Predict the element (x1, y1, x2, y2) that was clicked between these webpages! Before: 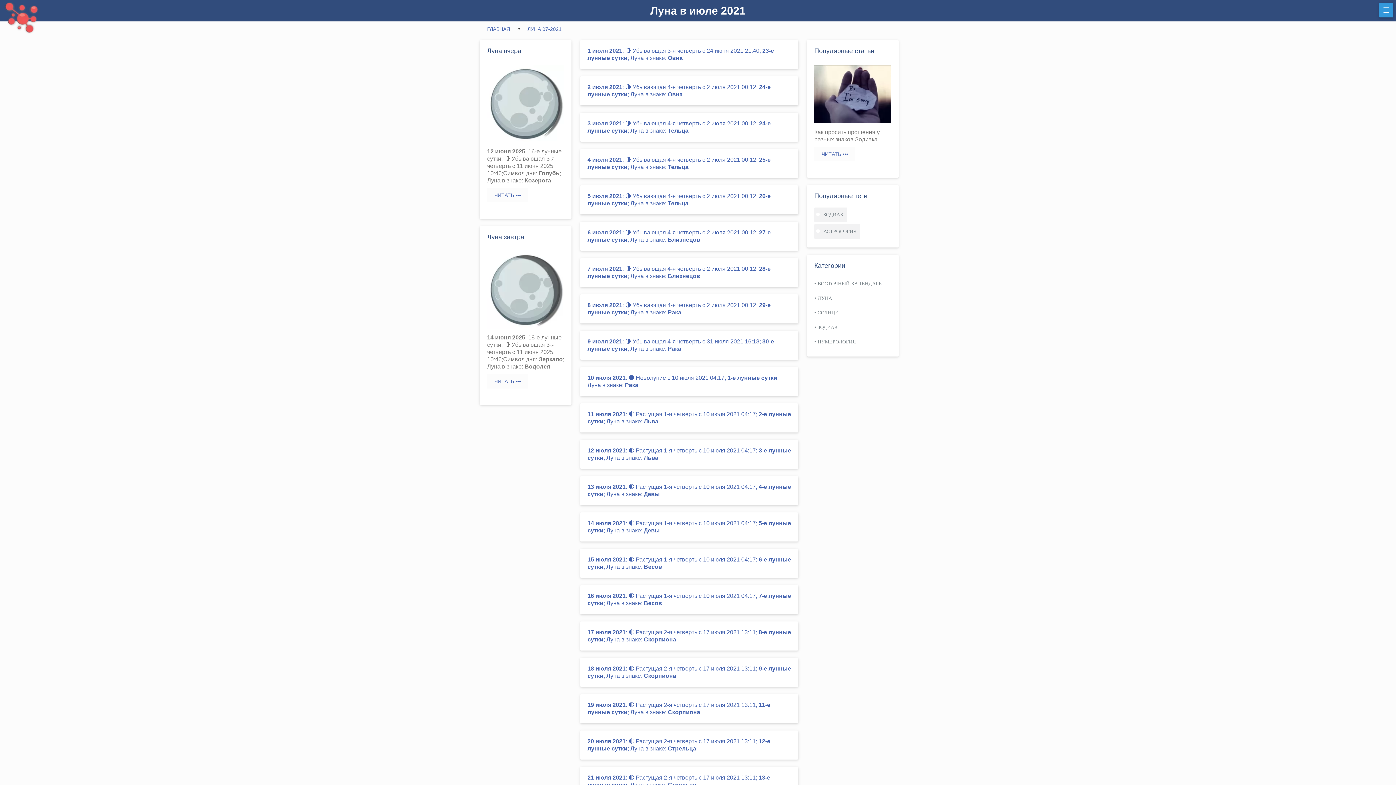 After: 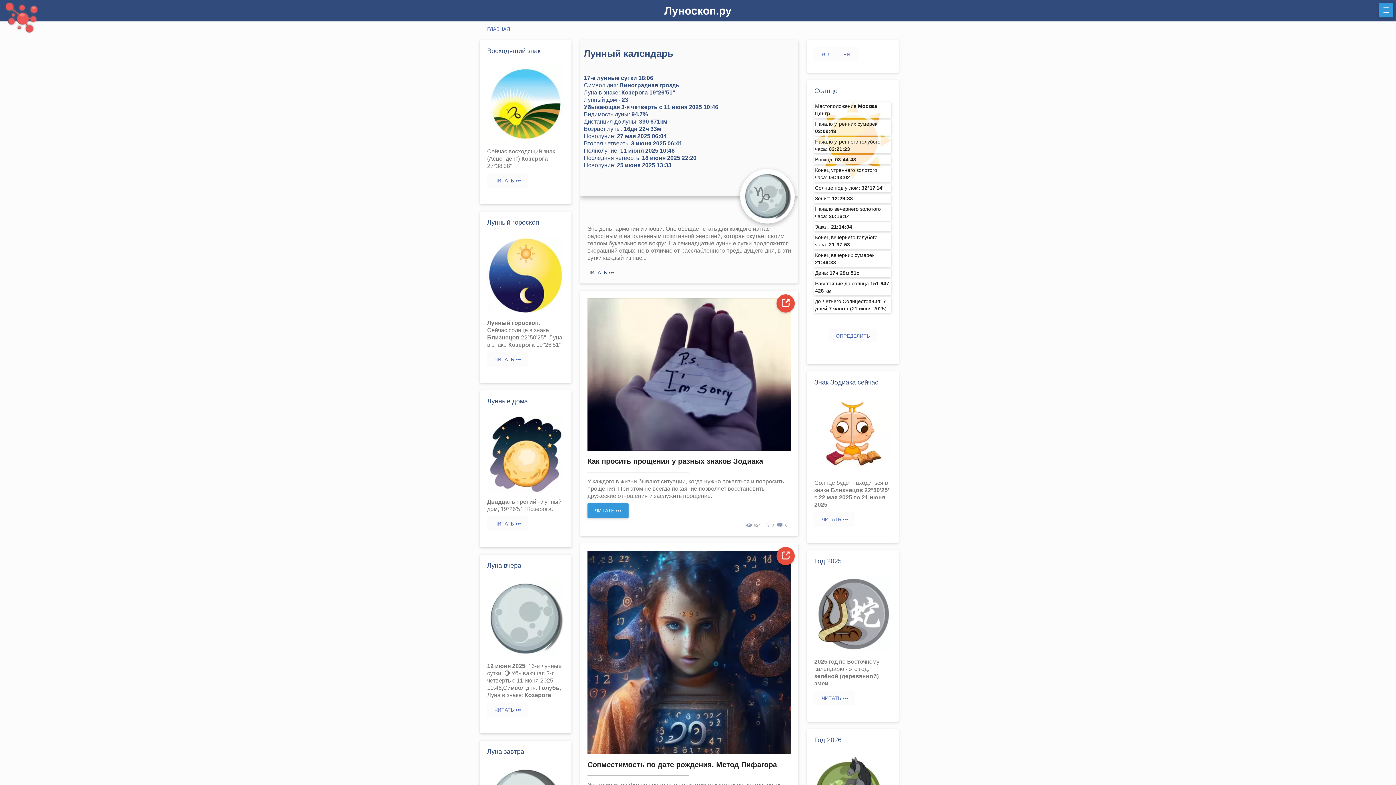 Action: bbox: (480, 22, 517, 28) label: ГЛАВНАЯ